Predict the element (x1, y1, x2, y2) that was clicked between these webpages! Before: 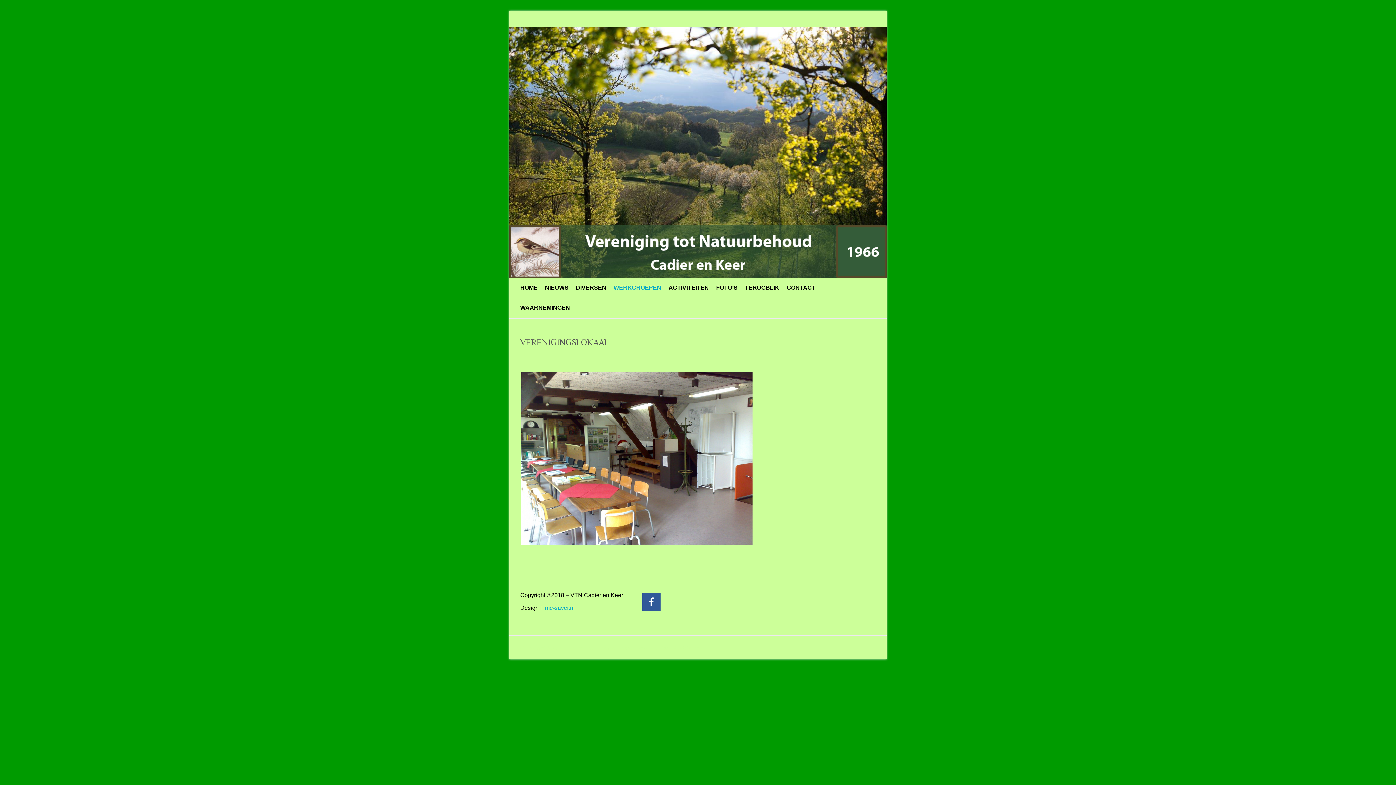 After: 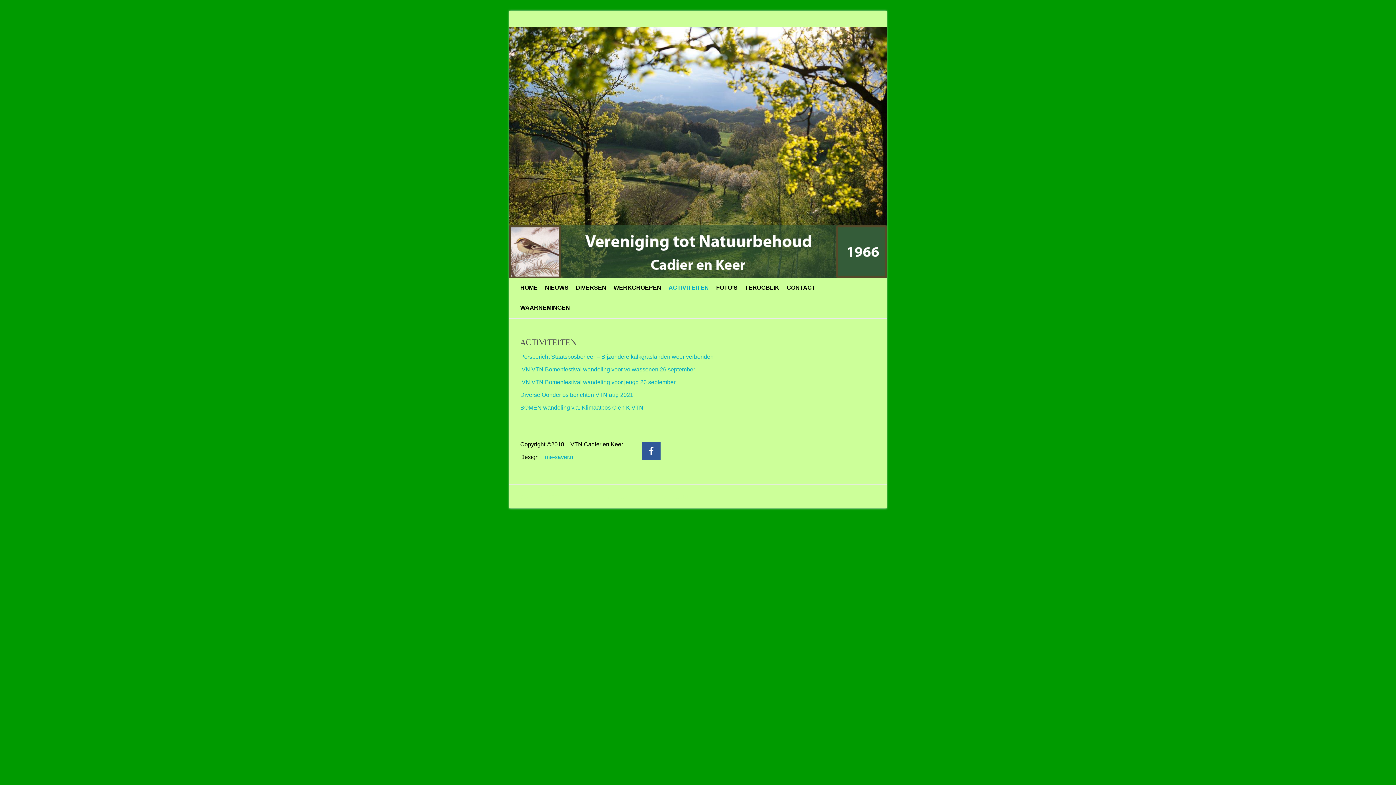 Action: bbox: (668, 278, 709, 298) label: ACTIVITEITEN